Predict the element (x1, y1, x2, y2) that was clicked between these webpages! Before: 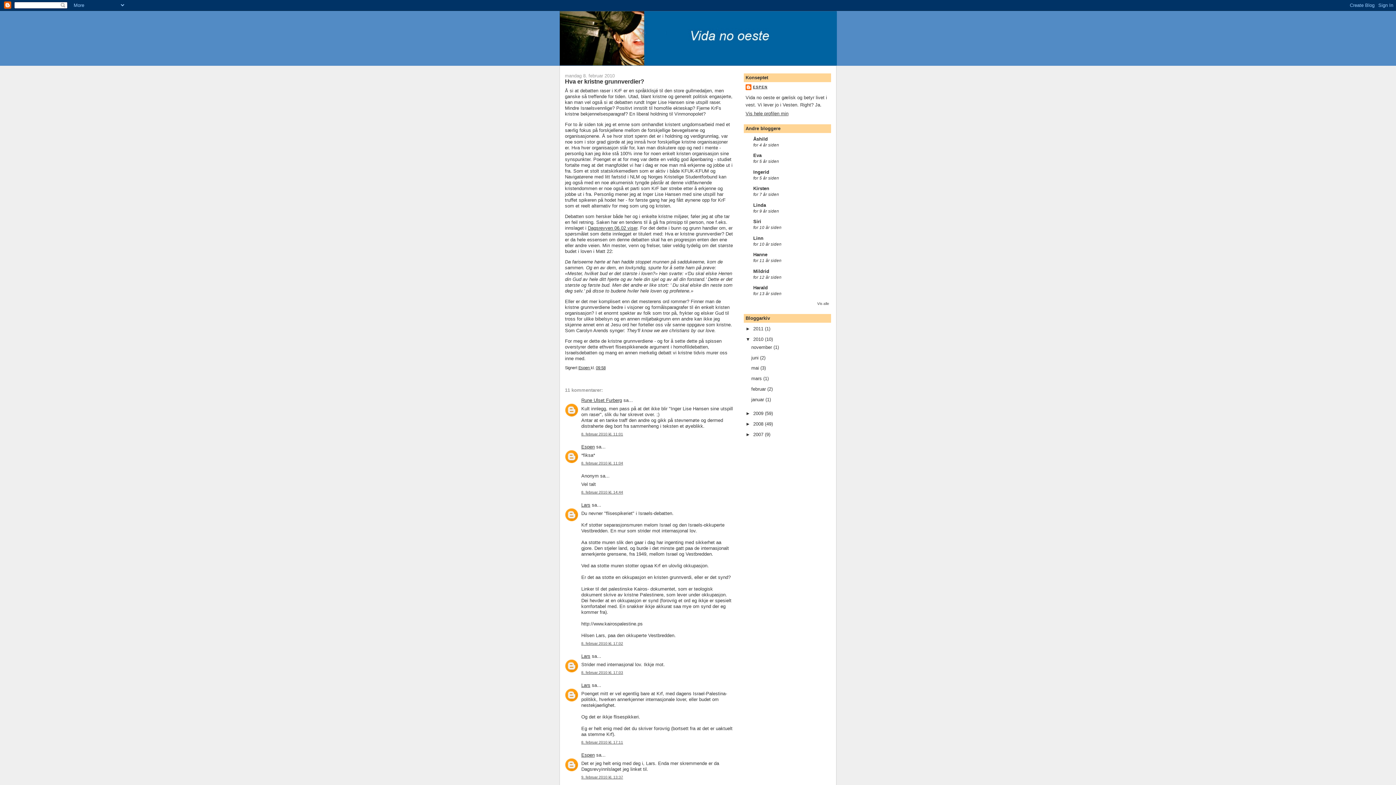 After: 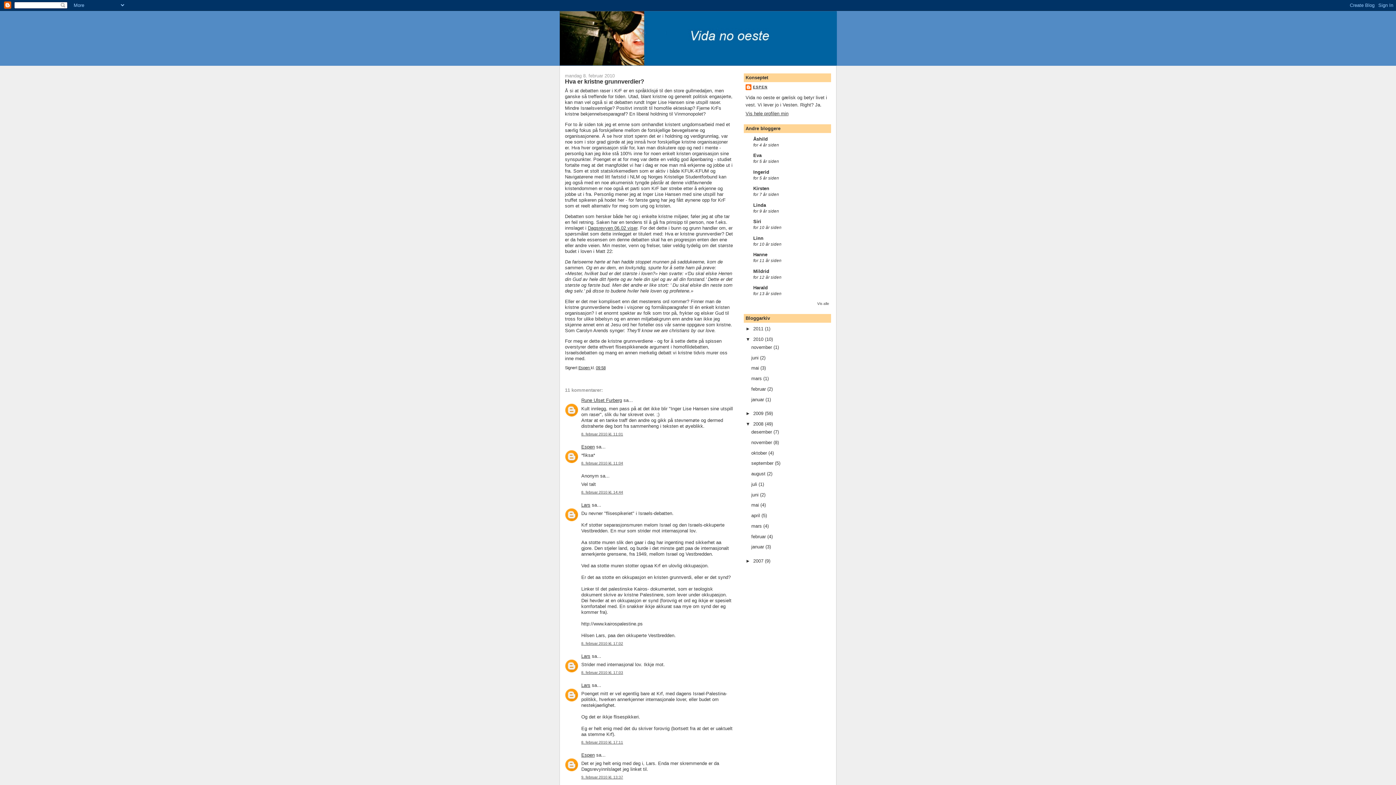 Action: label: ►   bbox: (745, 421, 753, 426)